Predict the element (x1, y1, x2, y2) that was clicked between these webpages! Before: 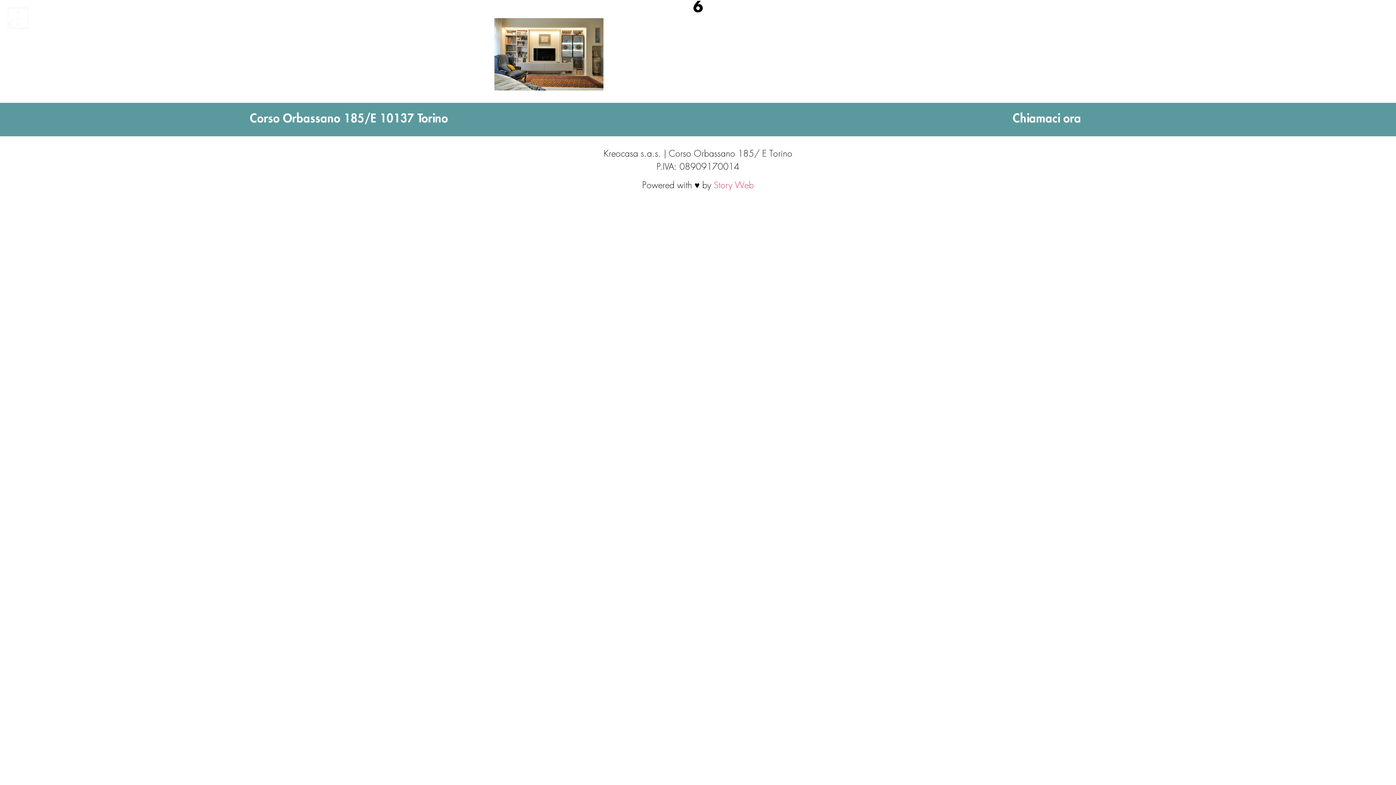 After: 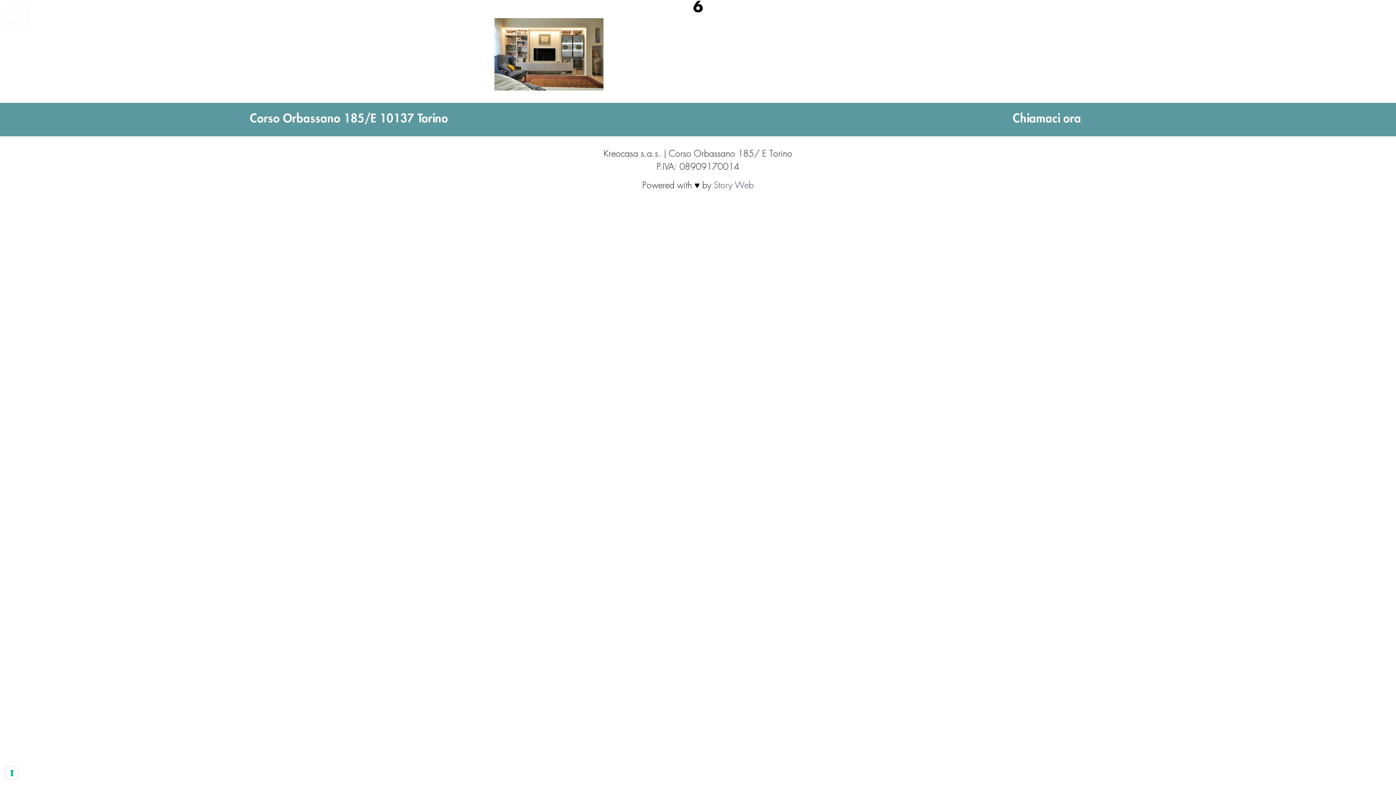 Action: label: Story Web bbox: (714, 180, 754, 189)